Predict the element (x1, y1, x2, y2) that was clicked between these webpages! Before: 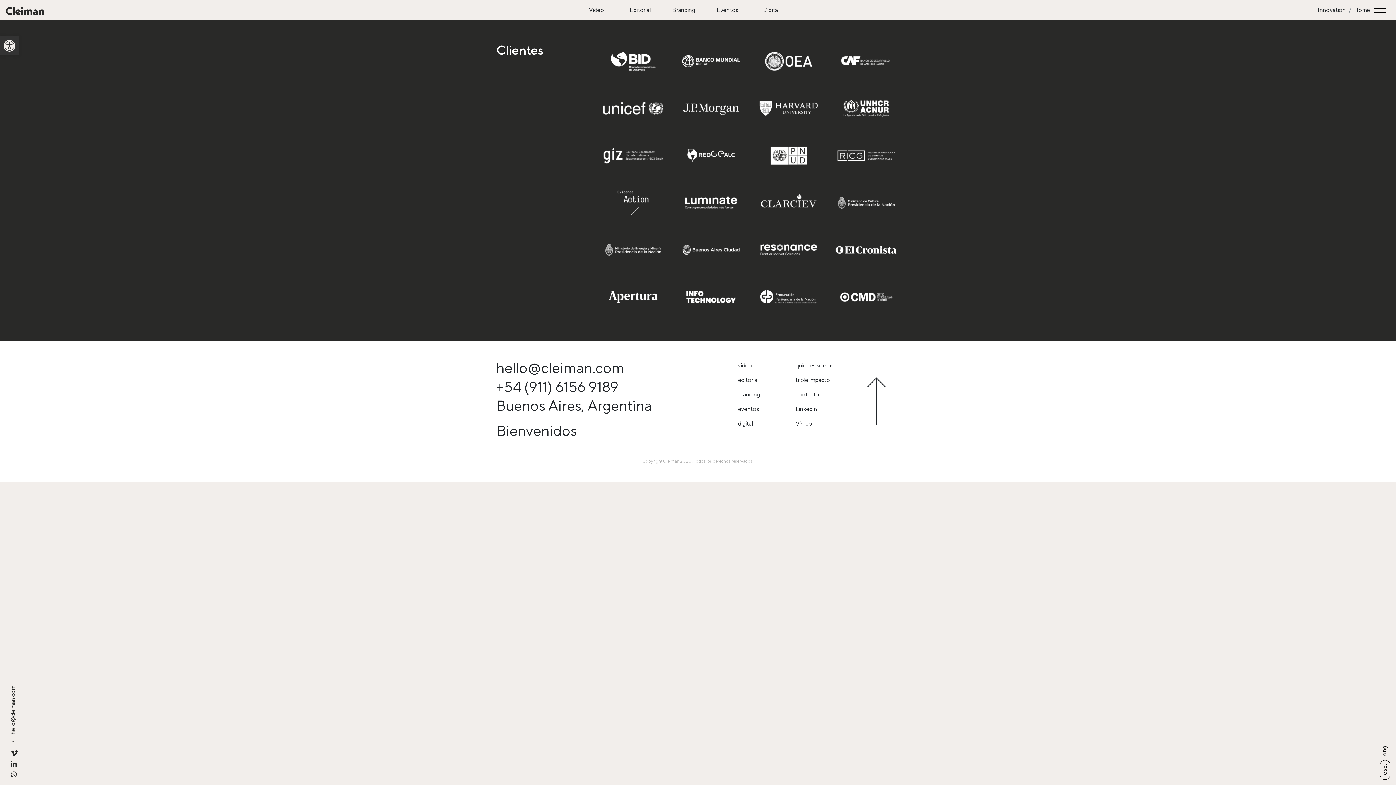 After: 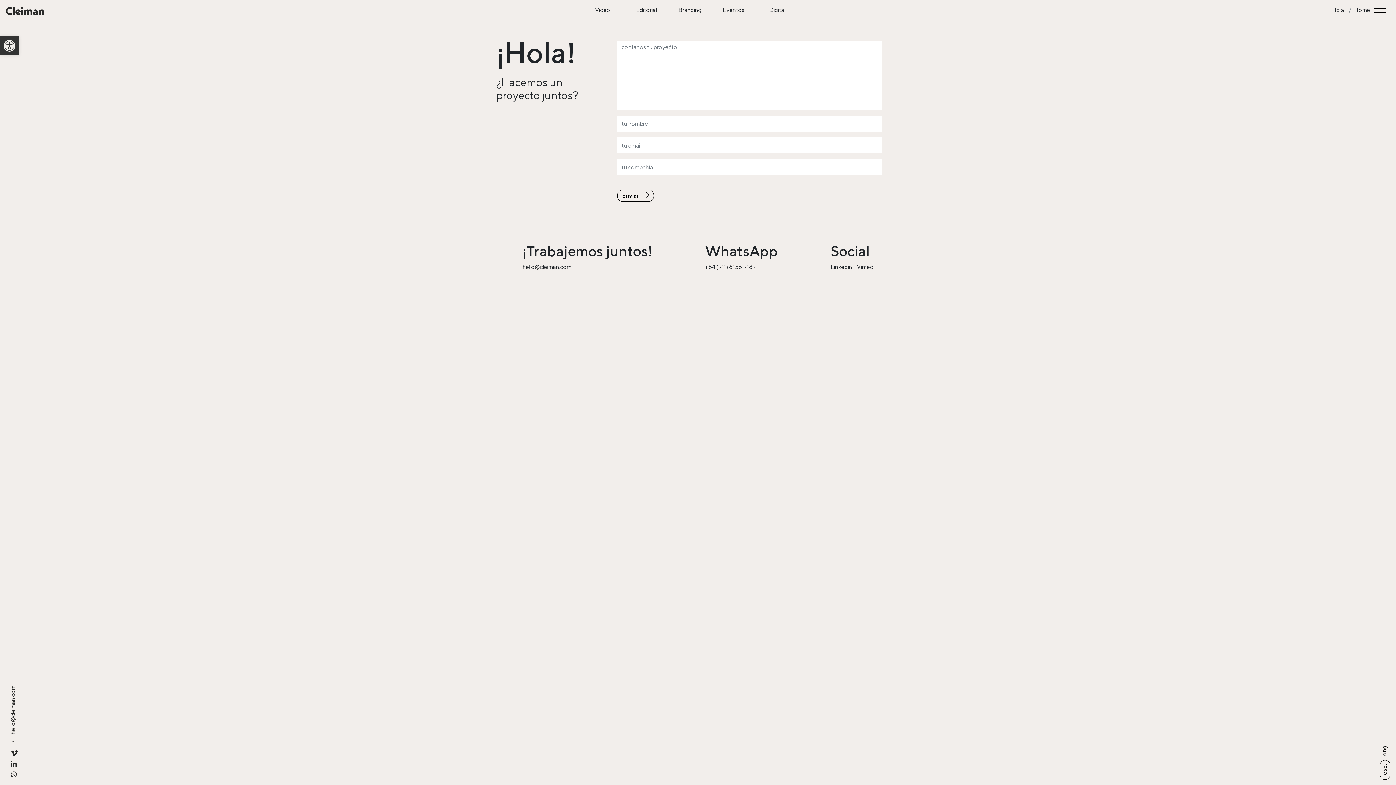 Action: label: contacto bbox: (795, 389, 819, 400)